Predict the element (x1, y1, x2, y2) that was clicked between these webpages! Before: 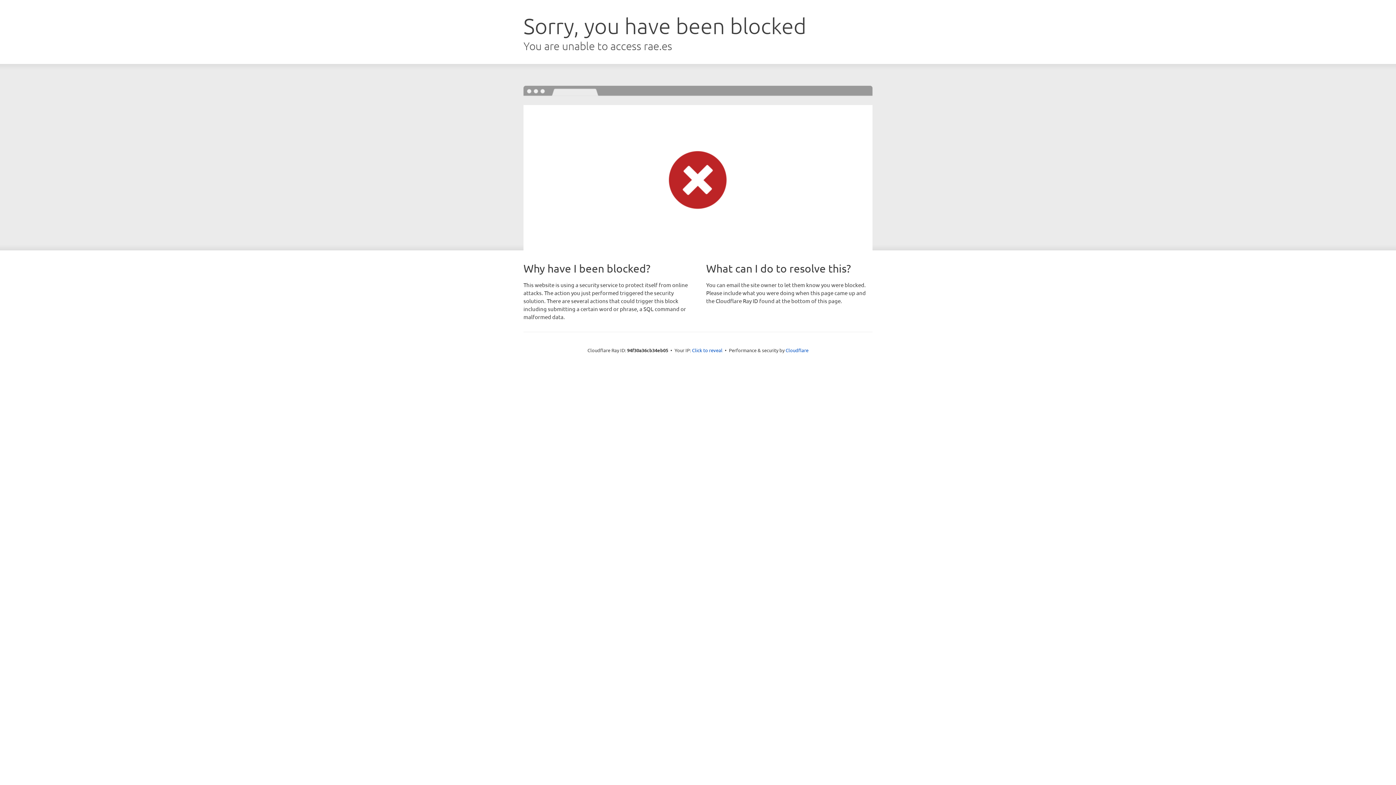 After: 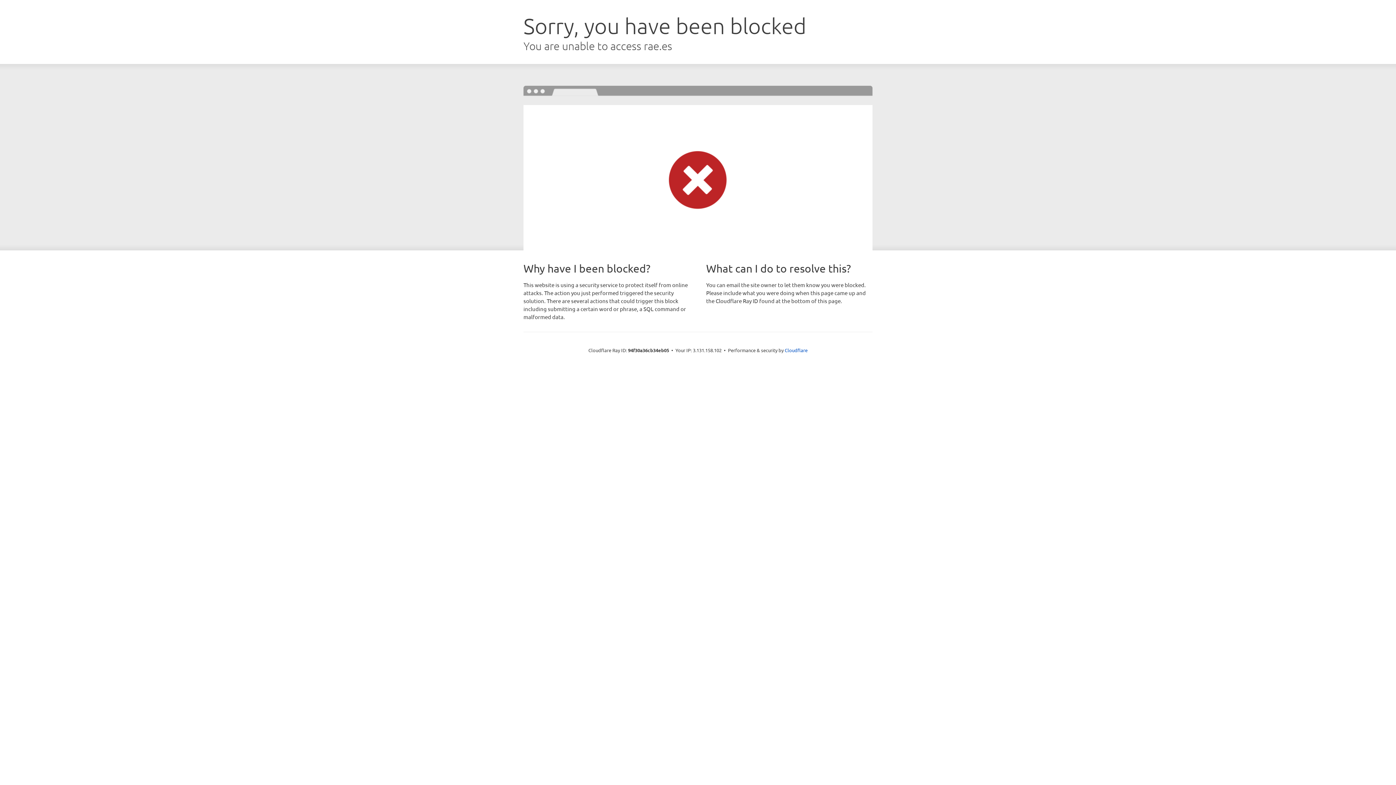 Action: label: Click to reveal bbox: (692, 346, 722, 353)